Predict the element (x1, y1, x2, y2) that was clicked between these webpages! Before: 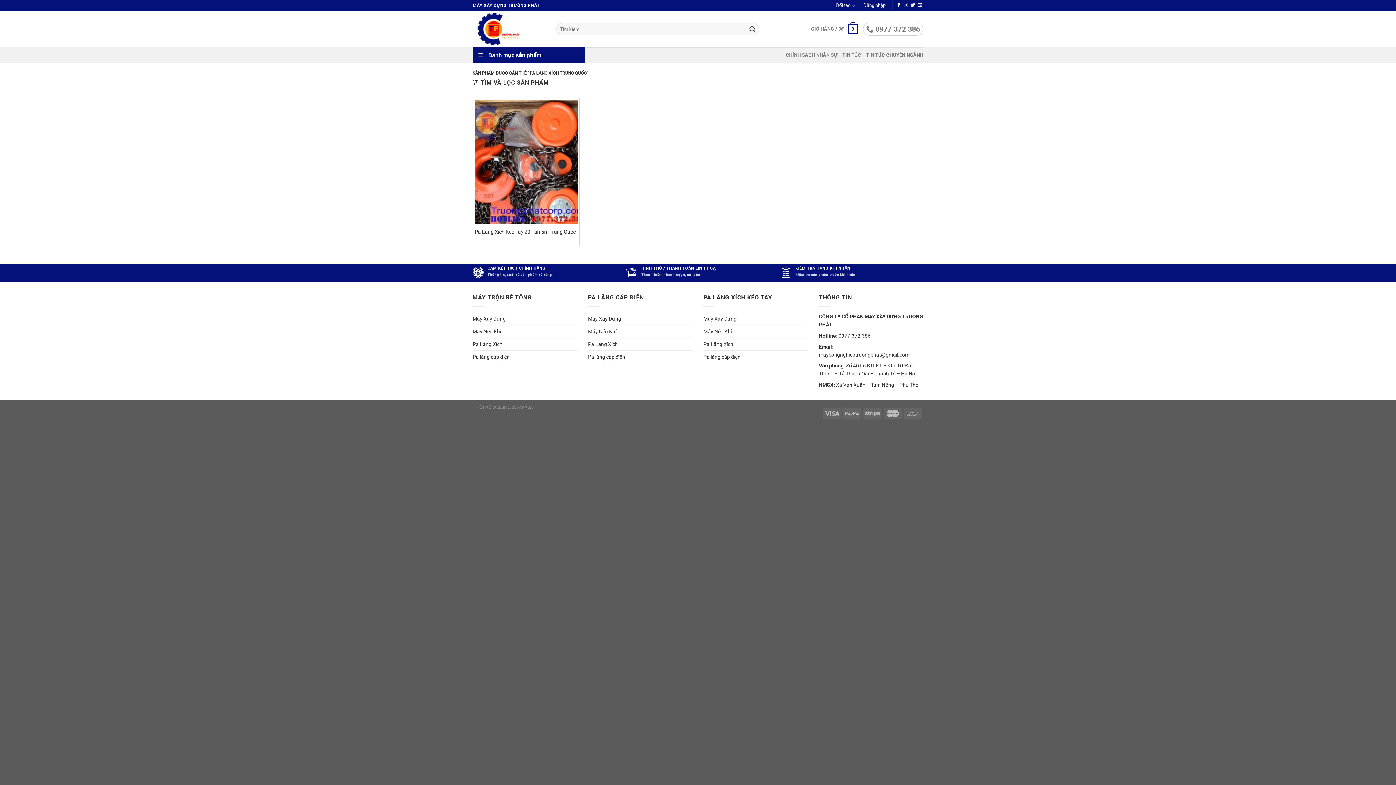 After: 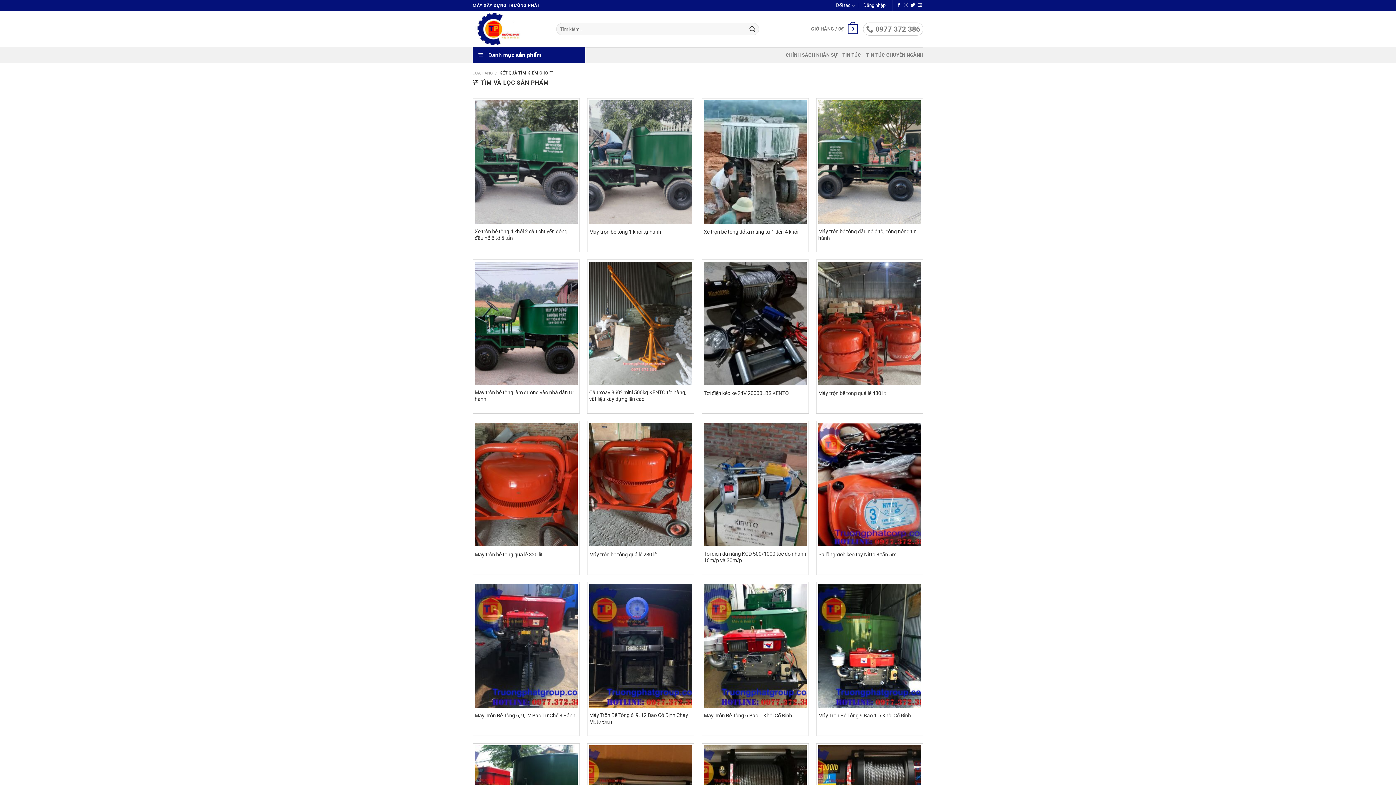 Action: bbox: (746, 23, 758, 35) label: Nộp